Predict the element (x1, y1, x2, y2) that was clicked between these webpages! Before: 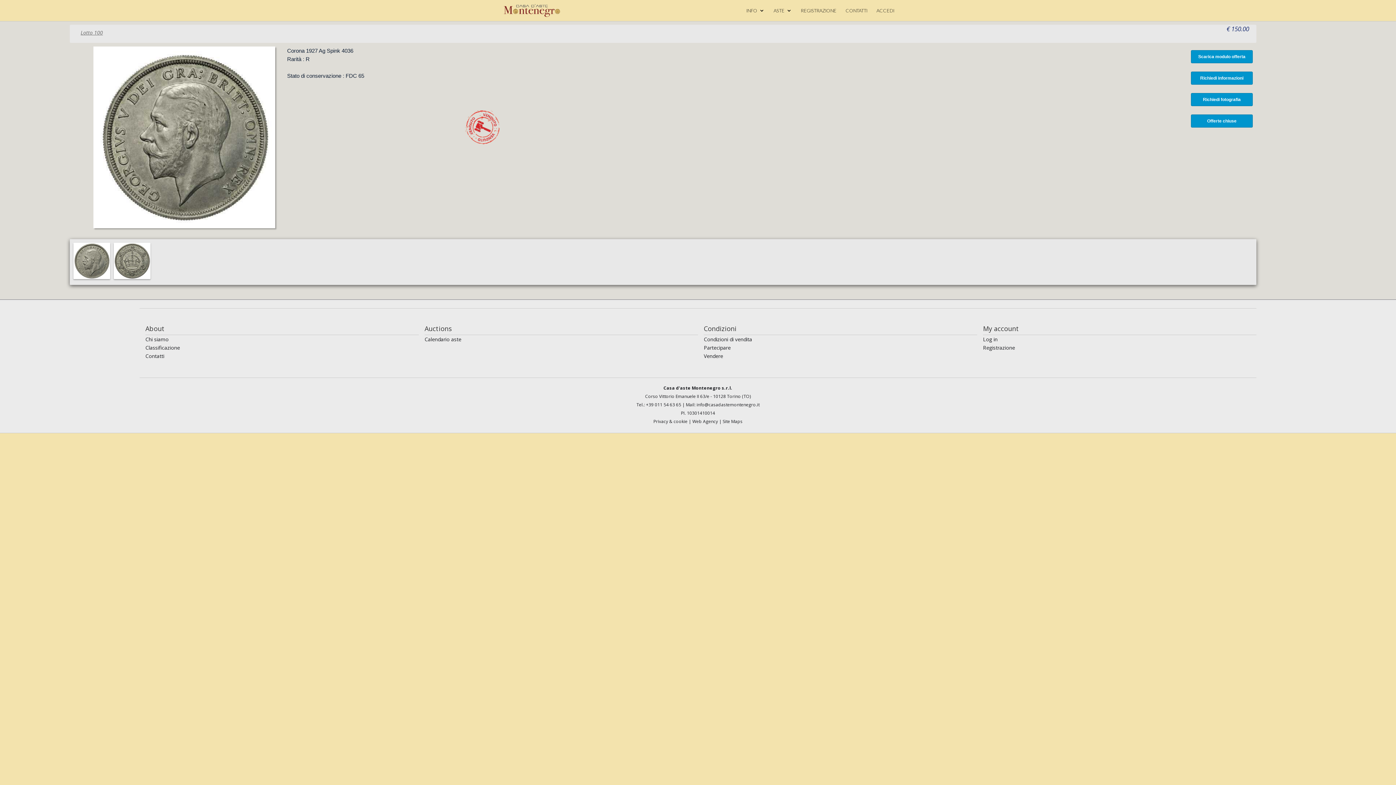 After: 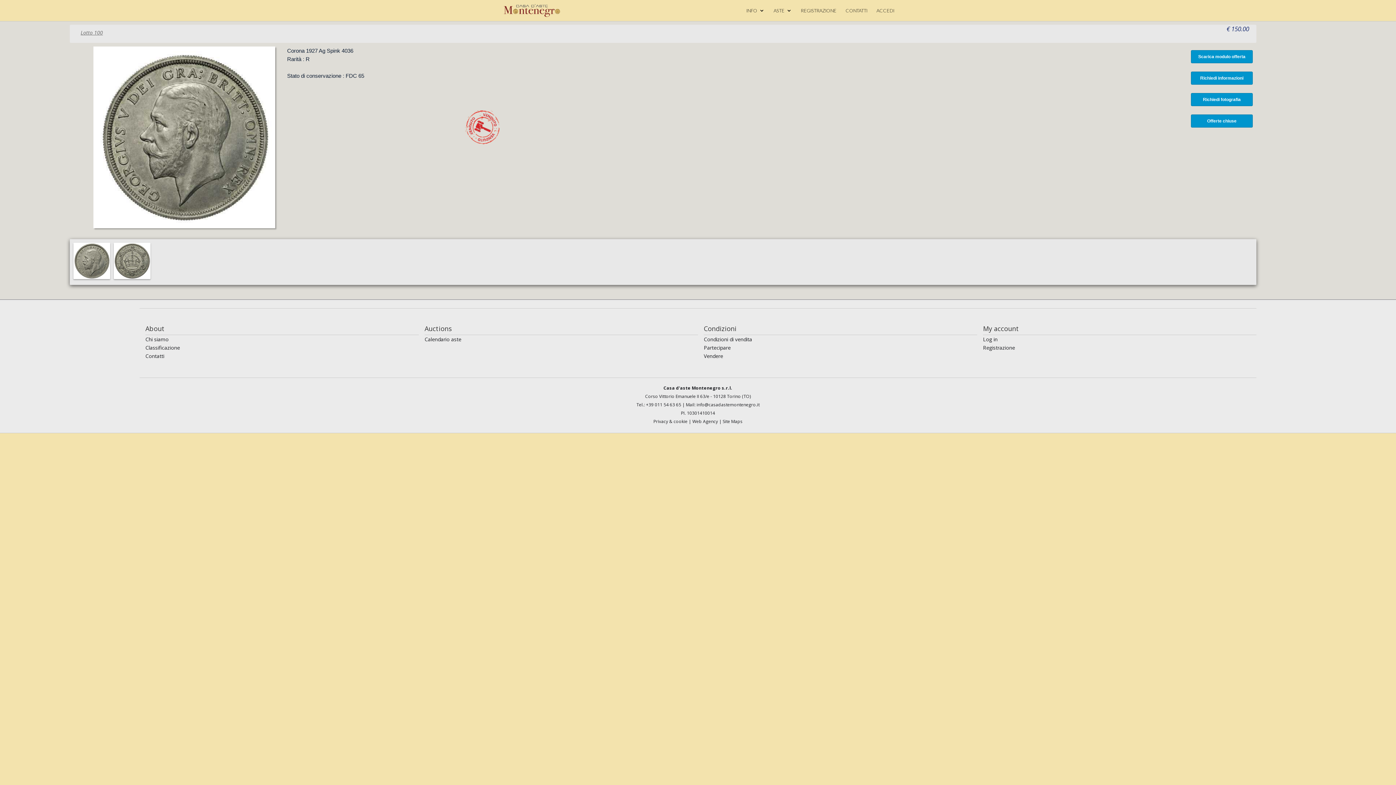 Action: bbox: (1226, 24, 1256, 33) label: € 150.00